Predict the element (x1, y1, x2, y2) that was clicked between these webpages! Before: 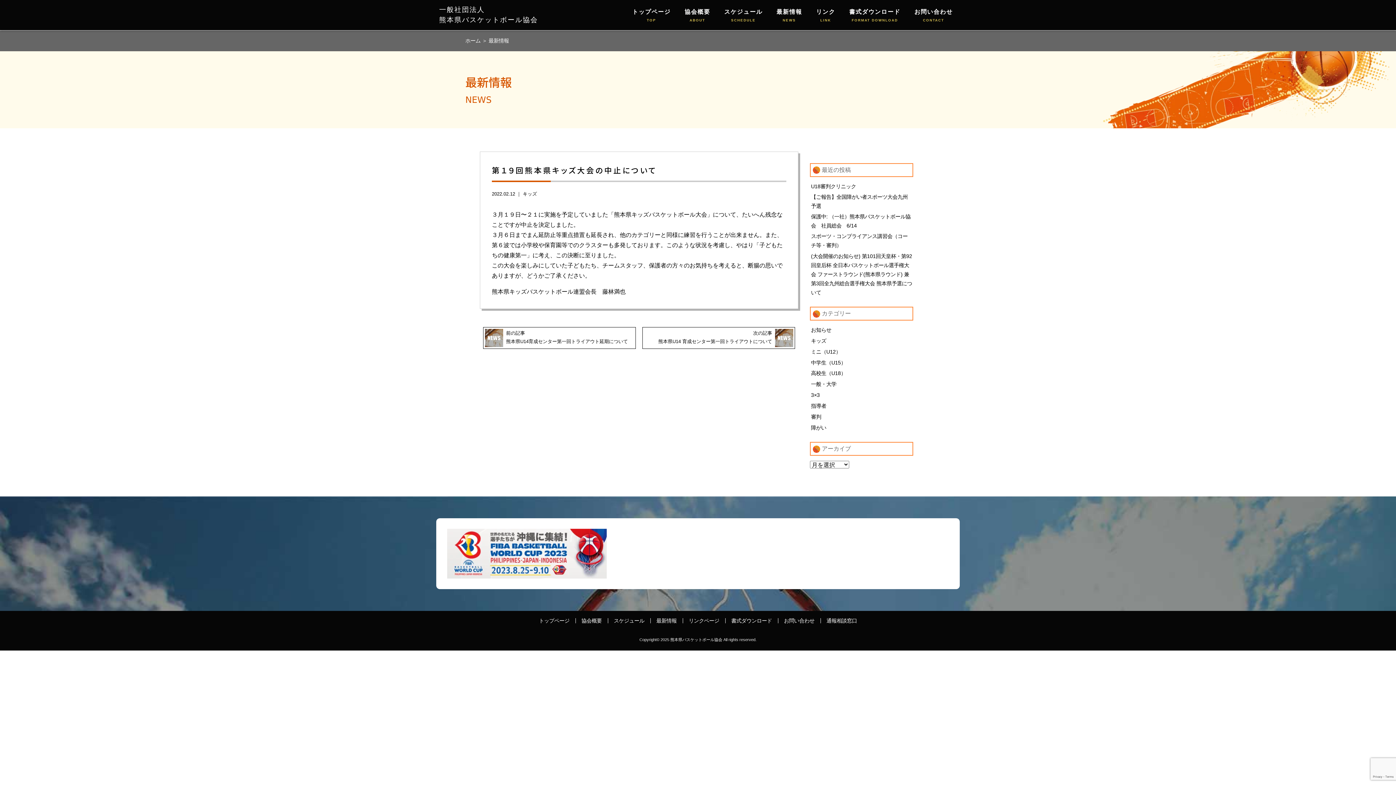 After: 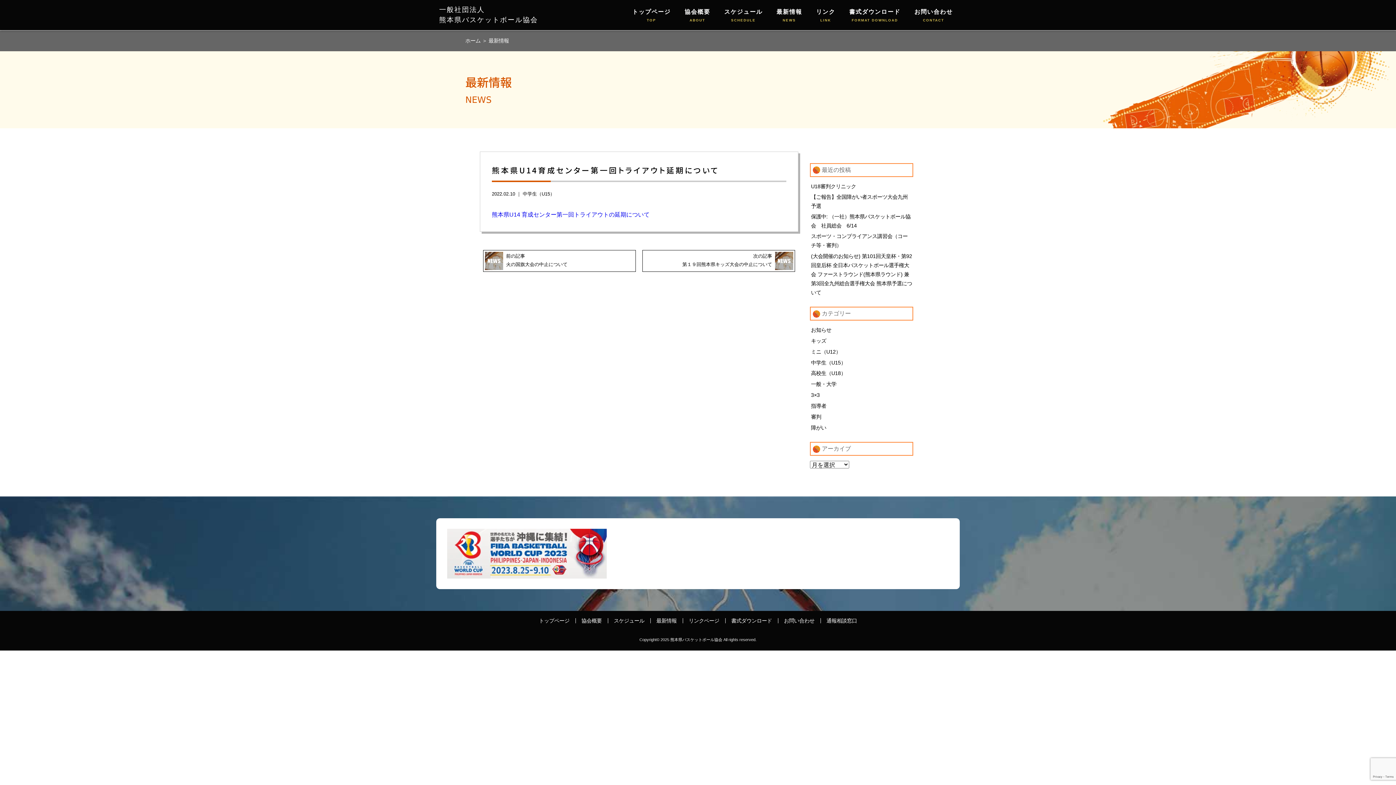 Action: bbox: (483, 327, 636, 349) label: 前の記事

熊本県U14育成センター第一回トライアウト延期について